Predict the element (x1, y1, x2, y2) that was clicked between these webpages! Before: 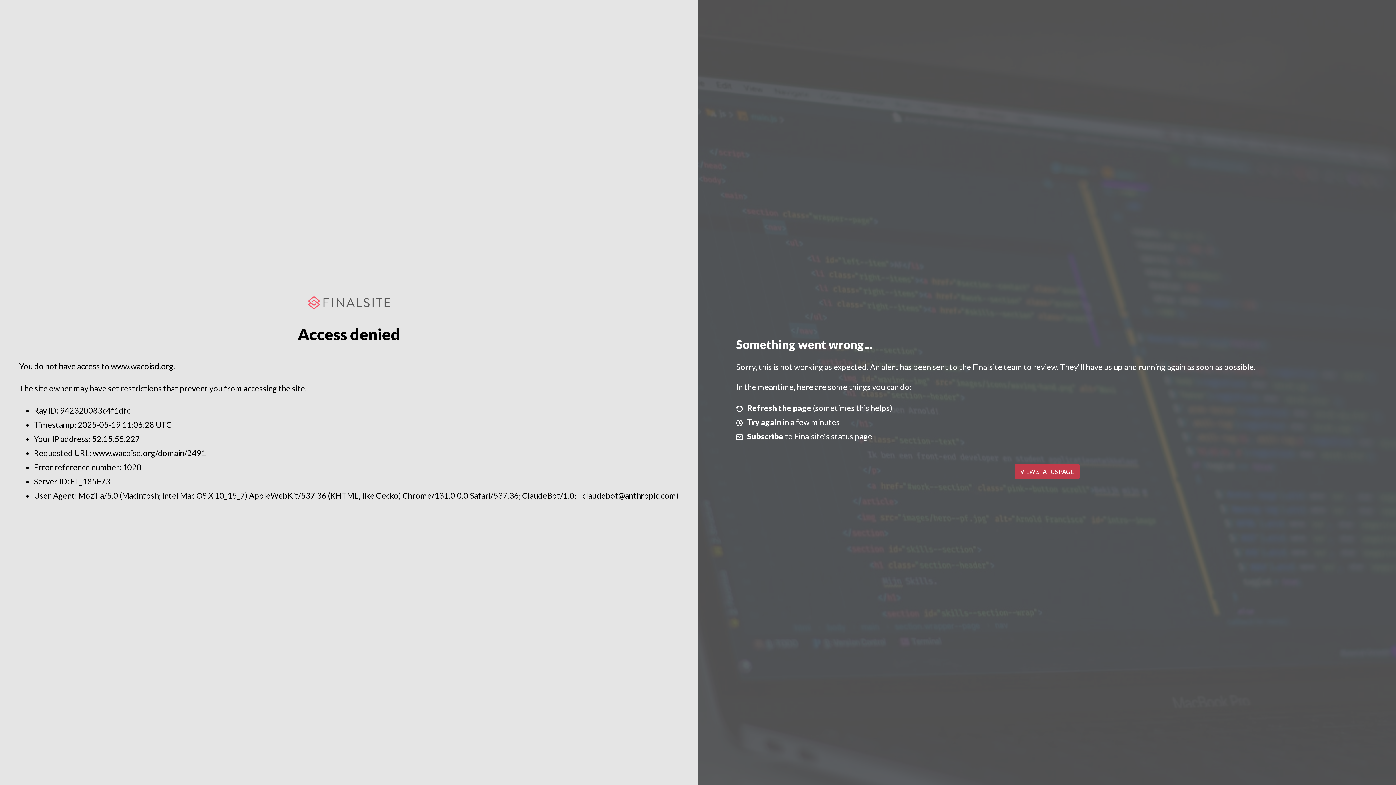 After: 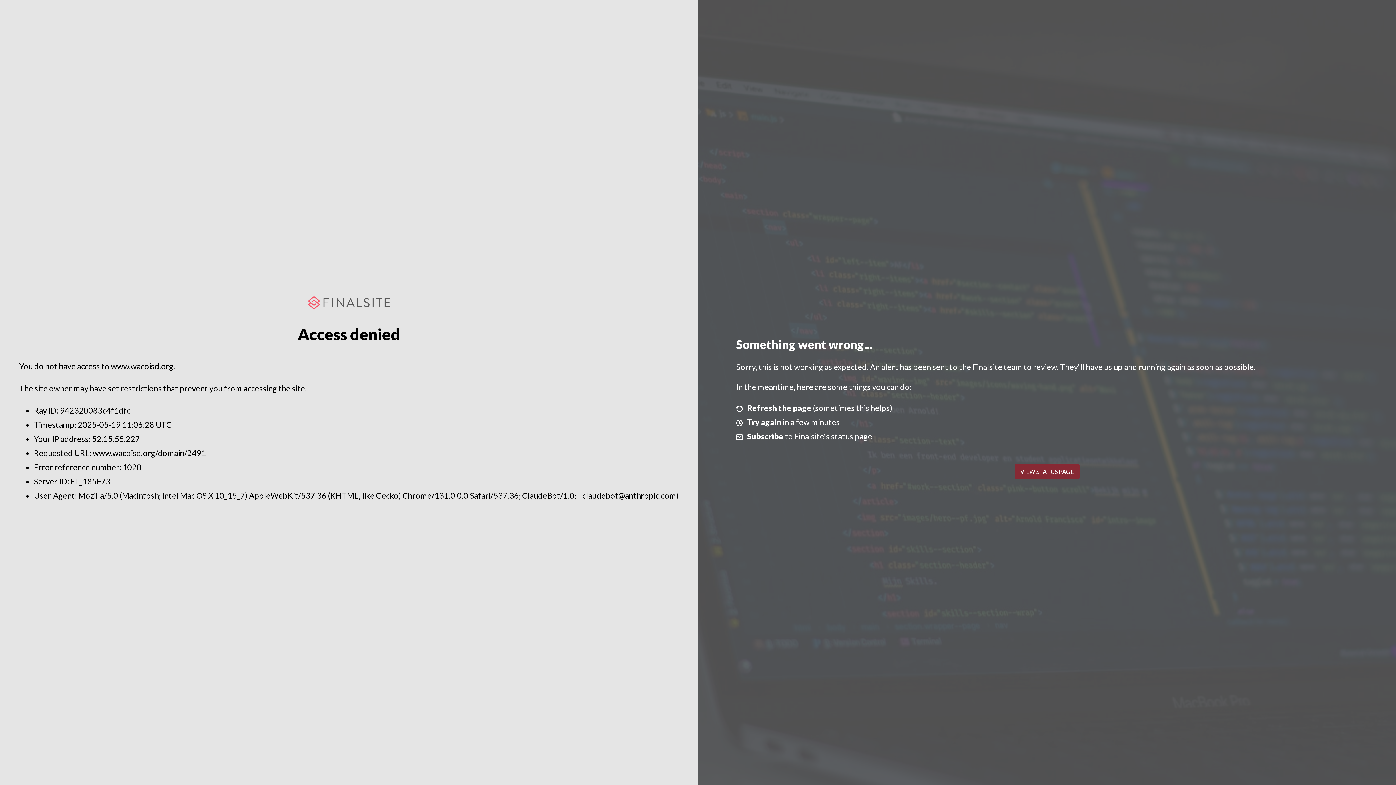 Action: bbox: (1014, 464, 1079, 479) label: VIEW STATUS PAGE